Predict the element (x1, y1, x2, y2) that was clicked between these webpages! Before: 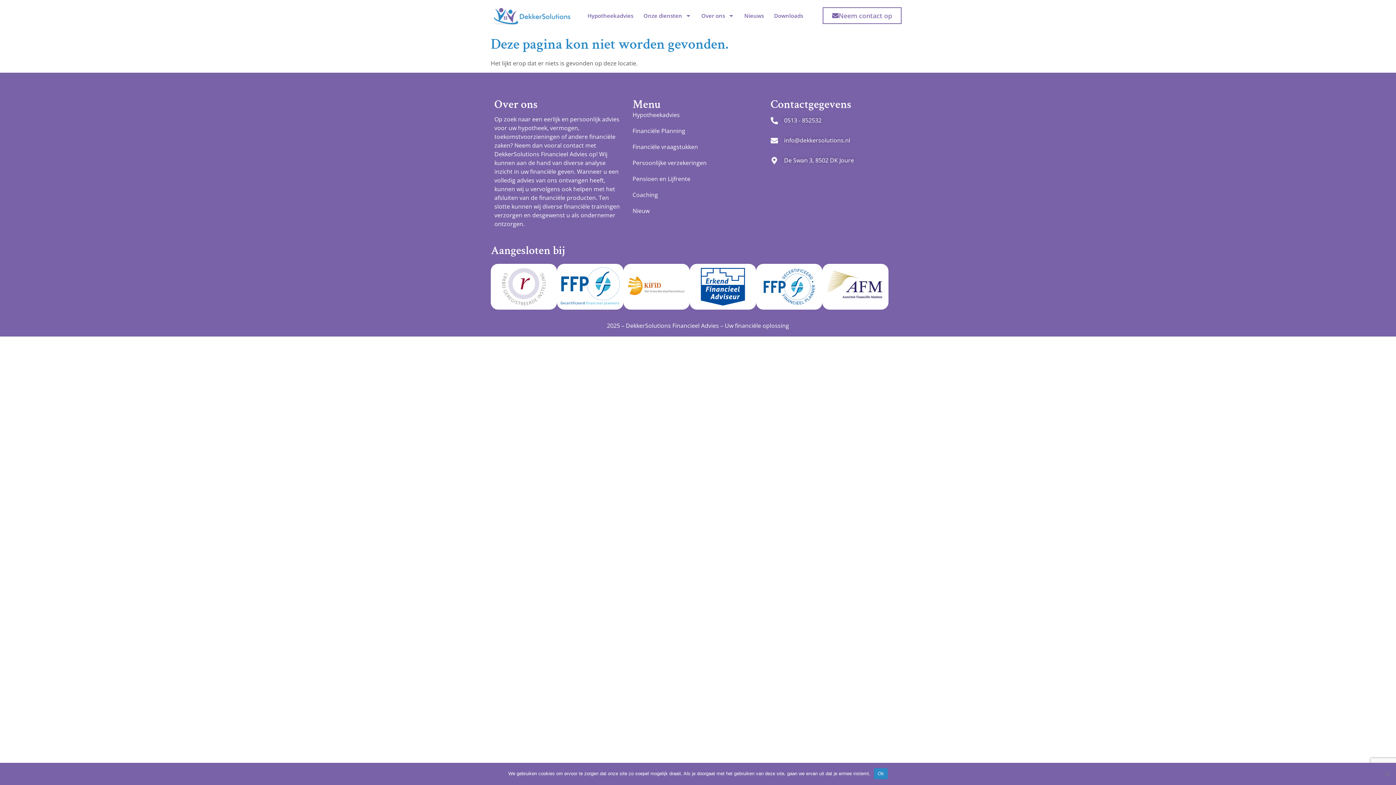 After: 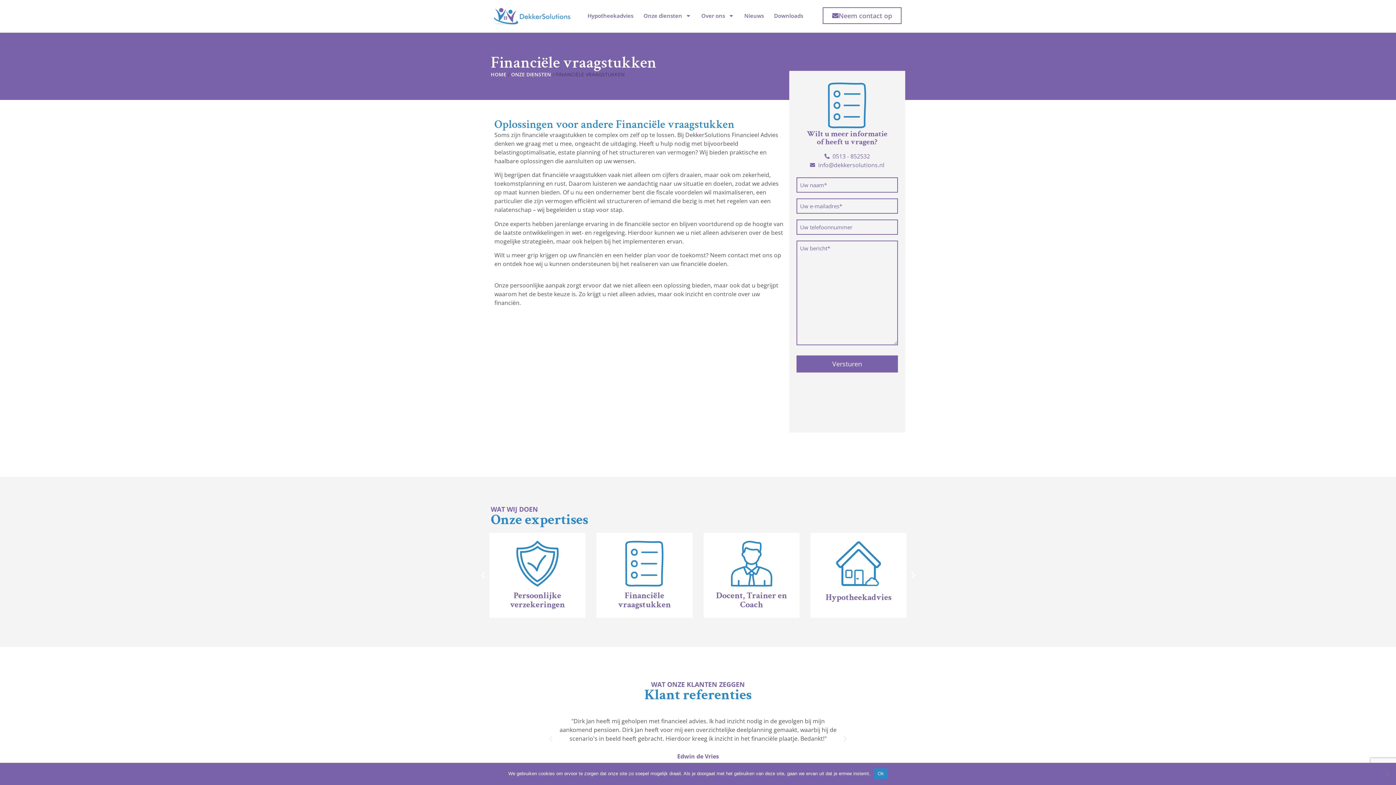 Action: bbox: (632, 142, 763, 151) label: Financiële vraagstukken